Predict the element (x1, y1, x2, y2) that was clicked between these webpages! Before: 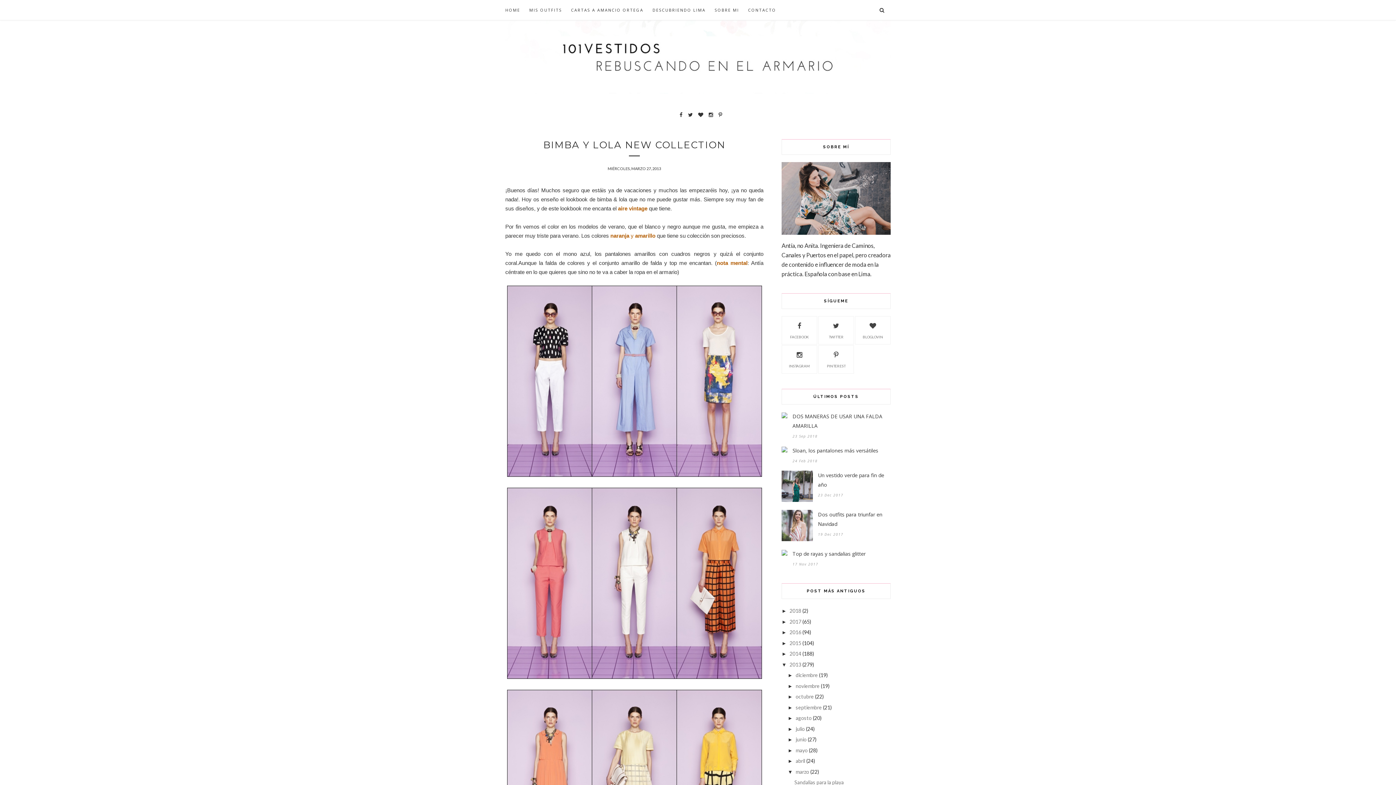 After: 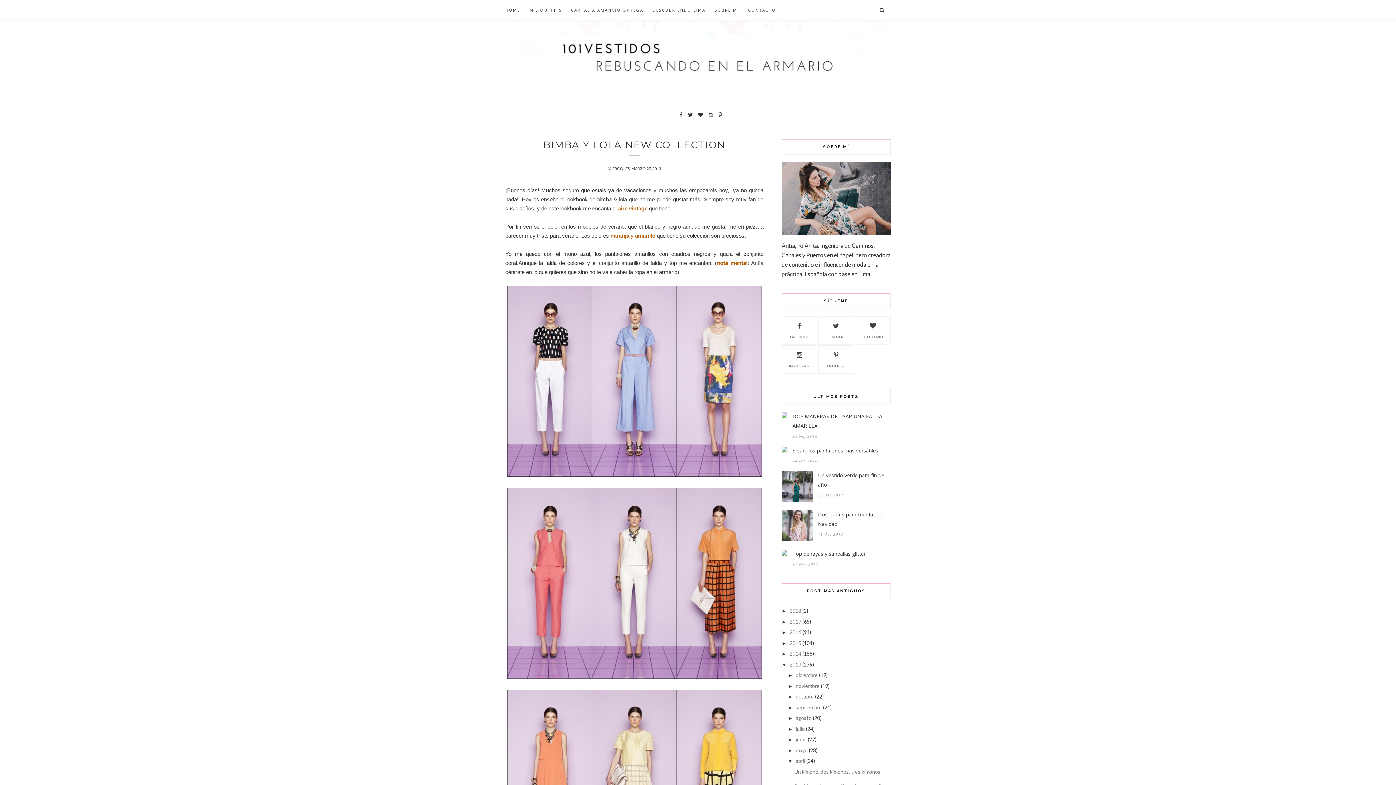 Action: label: ►   bbox: (787, 758, 795, 764)